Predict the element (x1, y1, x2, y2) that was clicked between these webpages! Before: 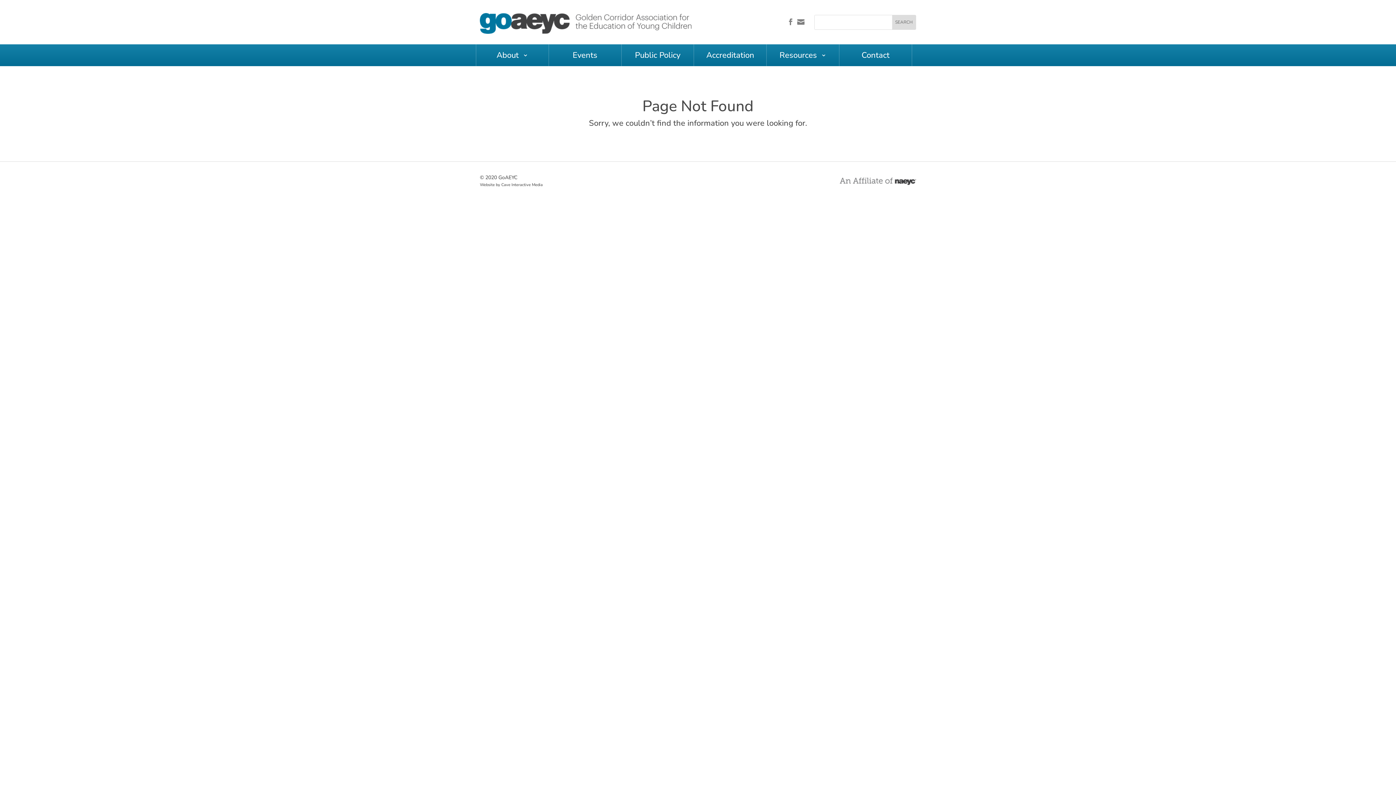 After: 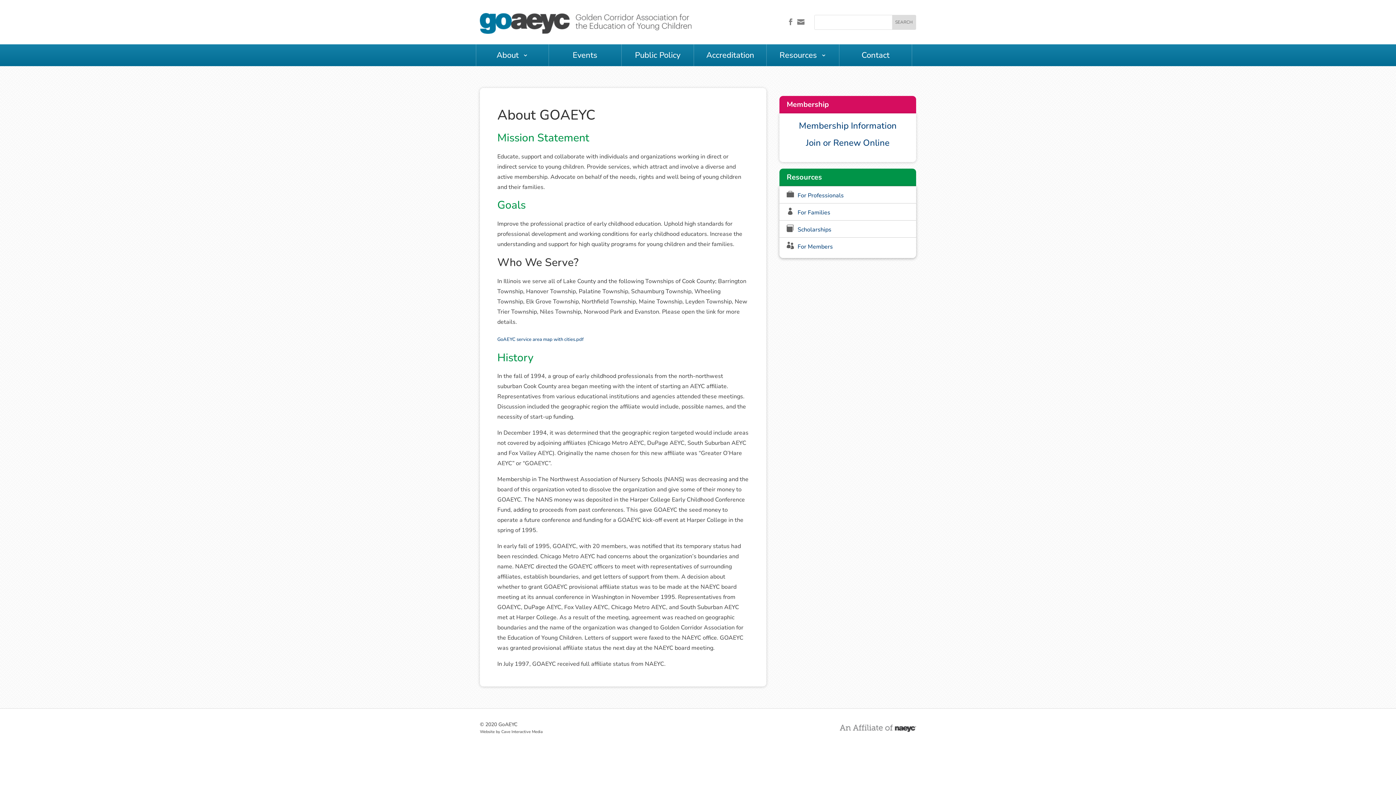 Action: bbox: (476, 44, 548, 66) label: About